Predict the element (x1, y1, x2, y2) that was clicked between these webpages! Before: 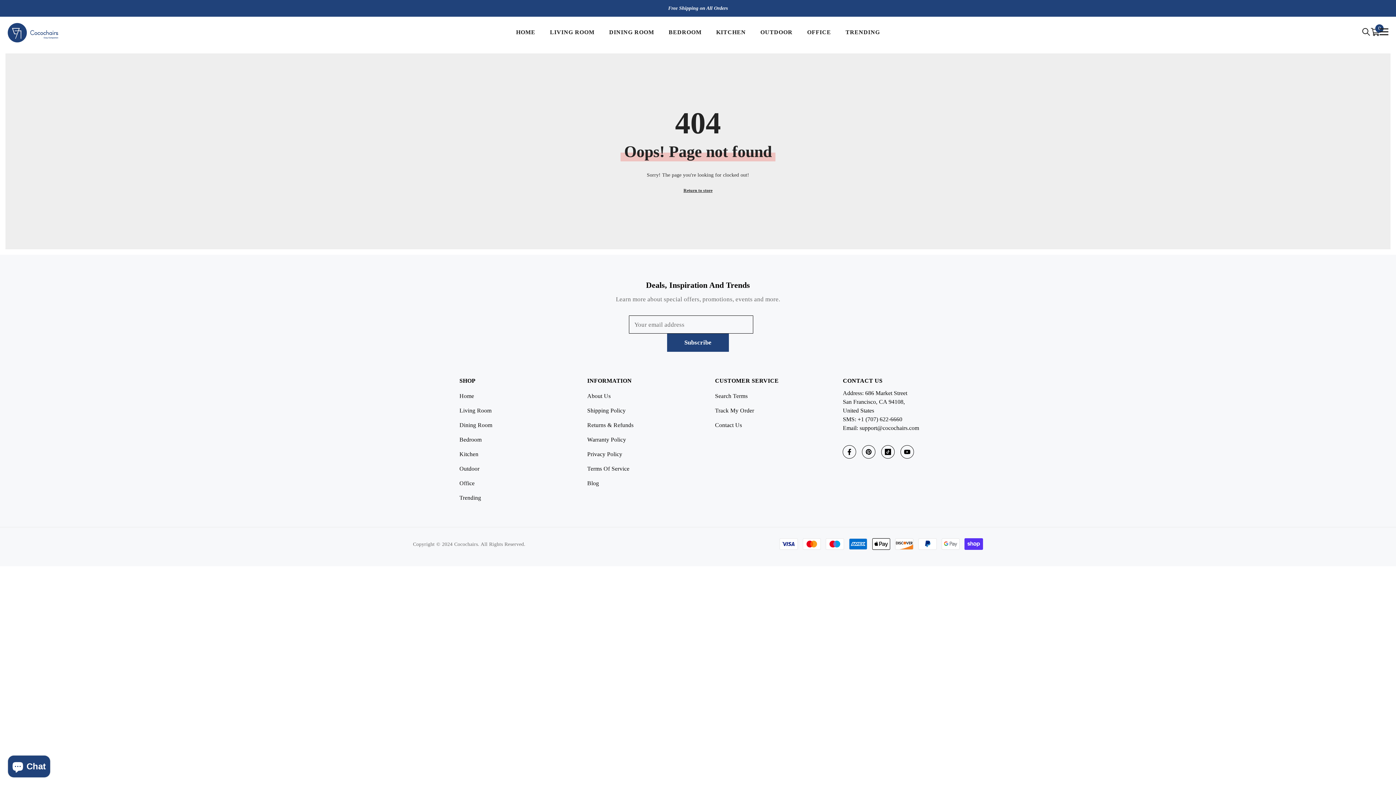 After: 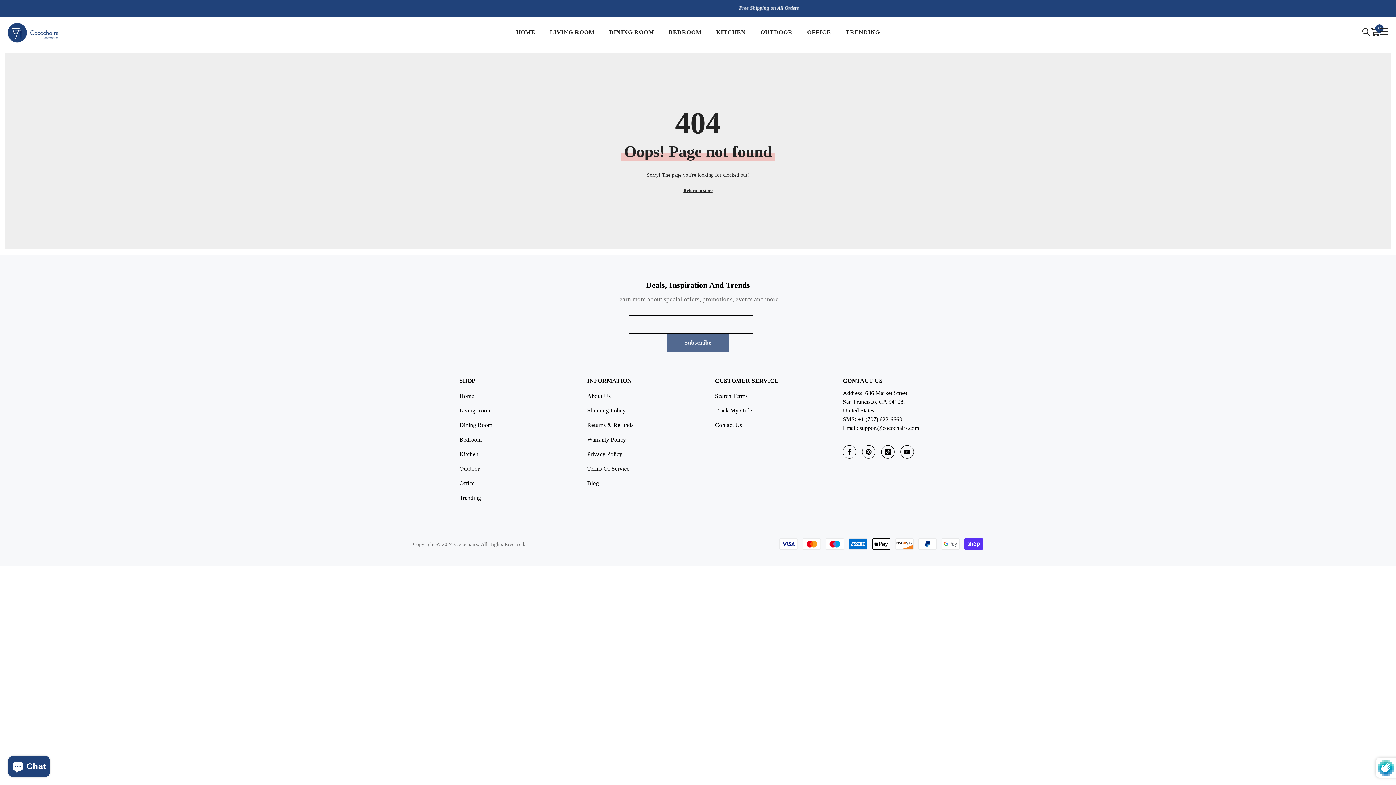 Action: label: Submit bbox: (667, 333, 729, 352)